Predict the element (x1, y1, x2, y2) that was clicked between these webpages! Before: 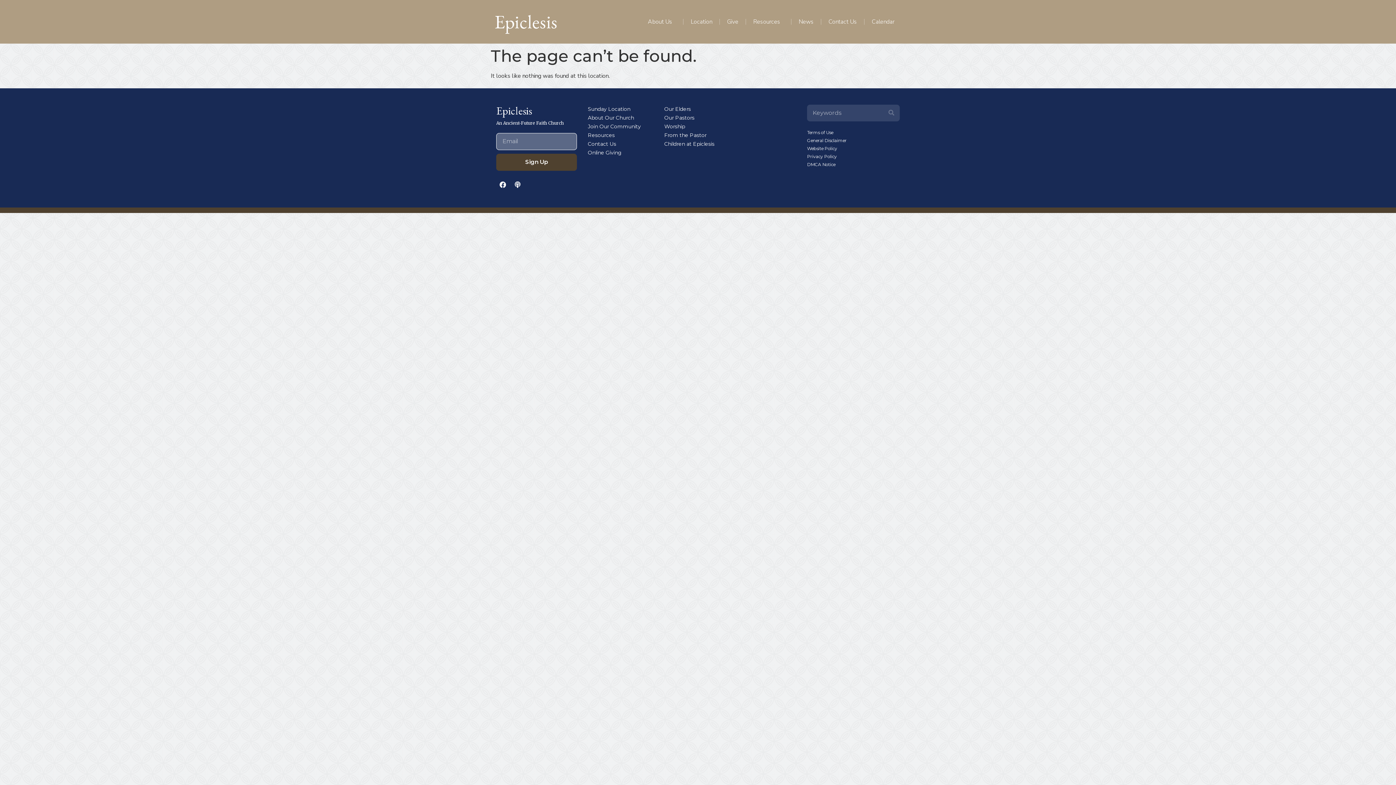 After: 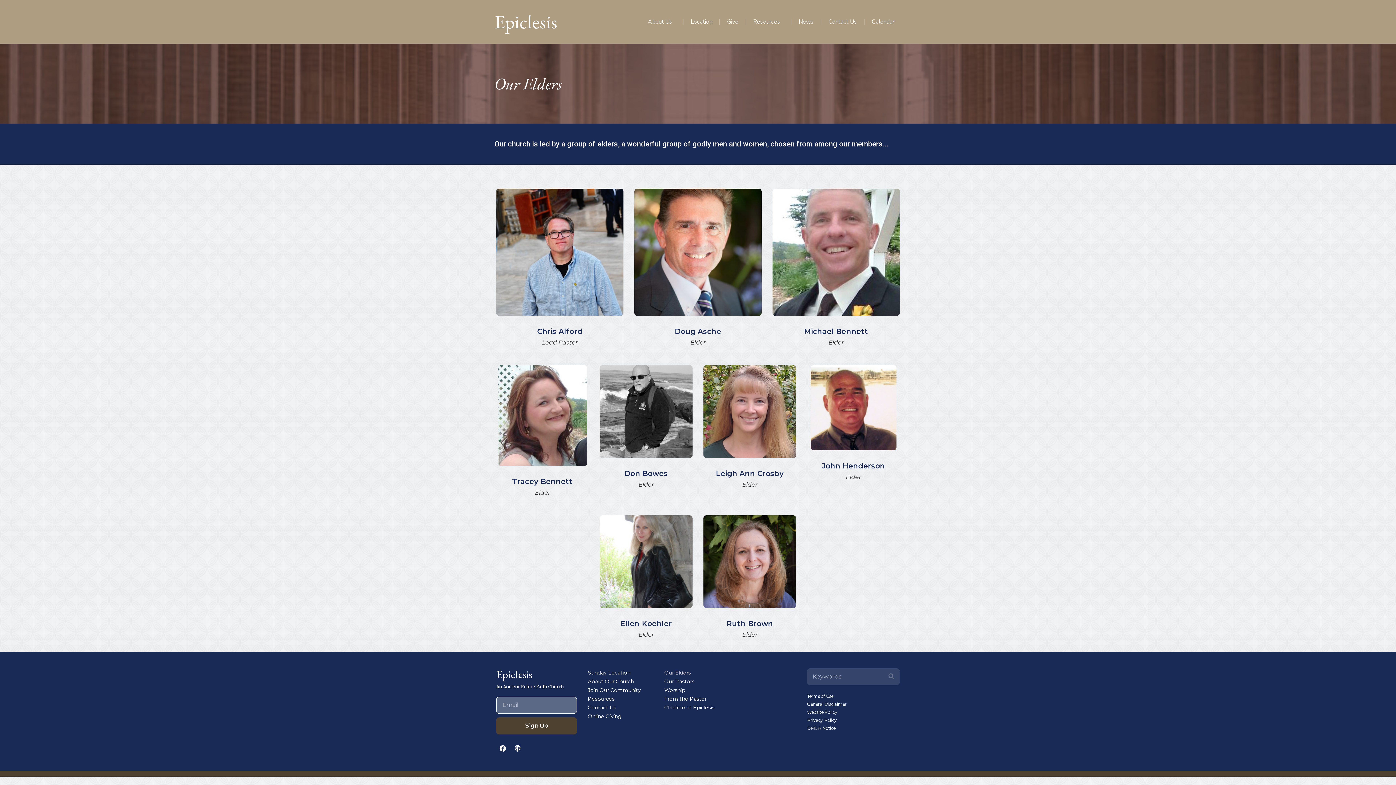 Action: bbox: (664, 104, 796, 113) label: Our Elders